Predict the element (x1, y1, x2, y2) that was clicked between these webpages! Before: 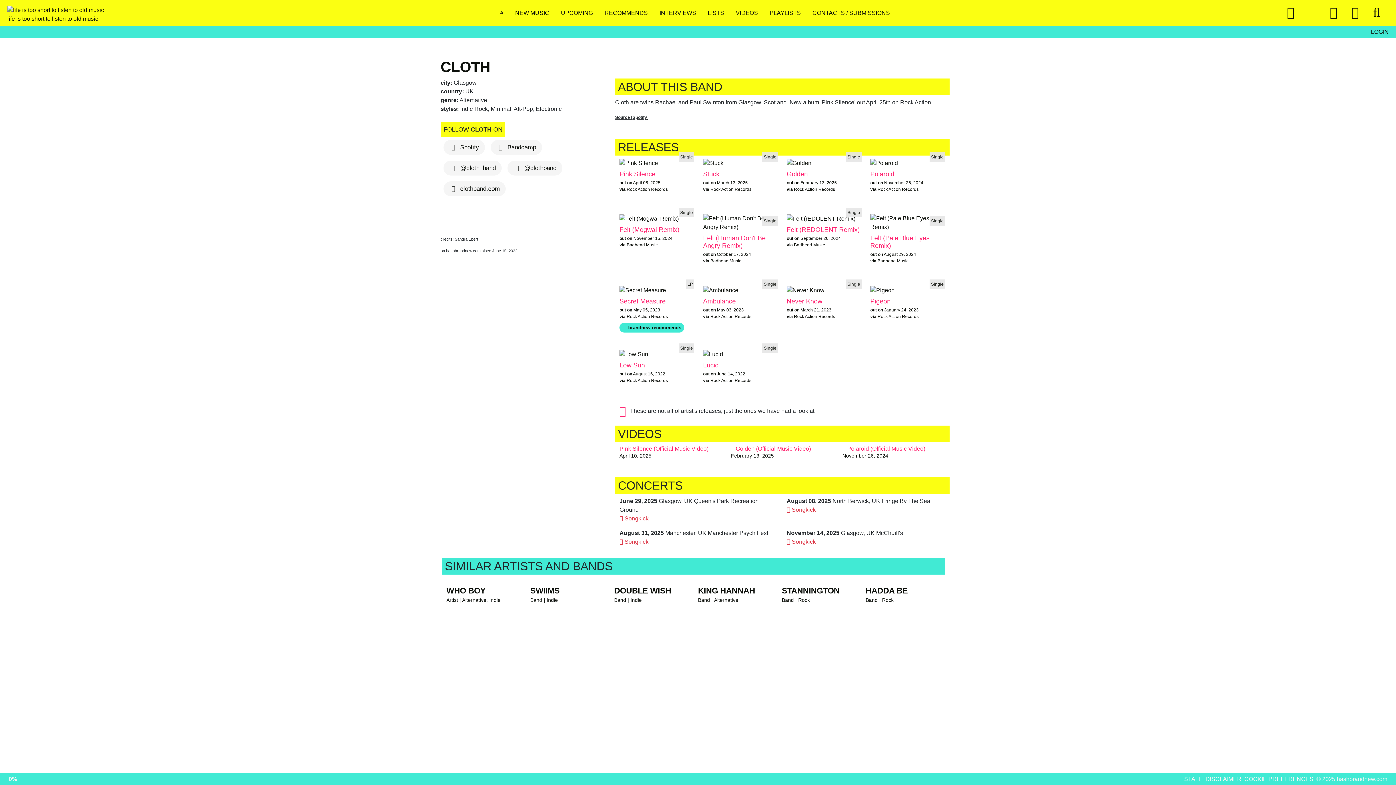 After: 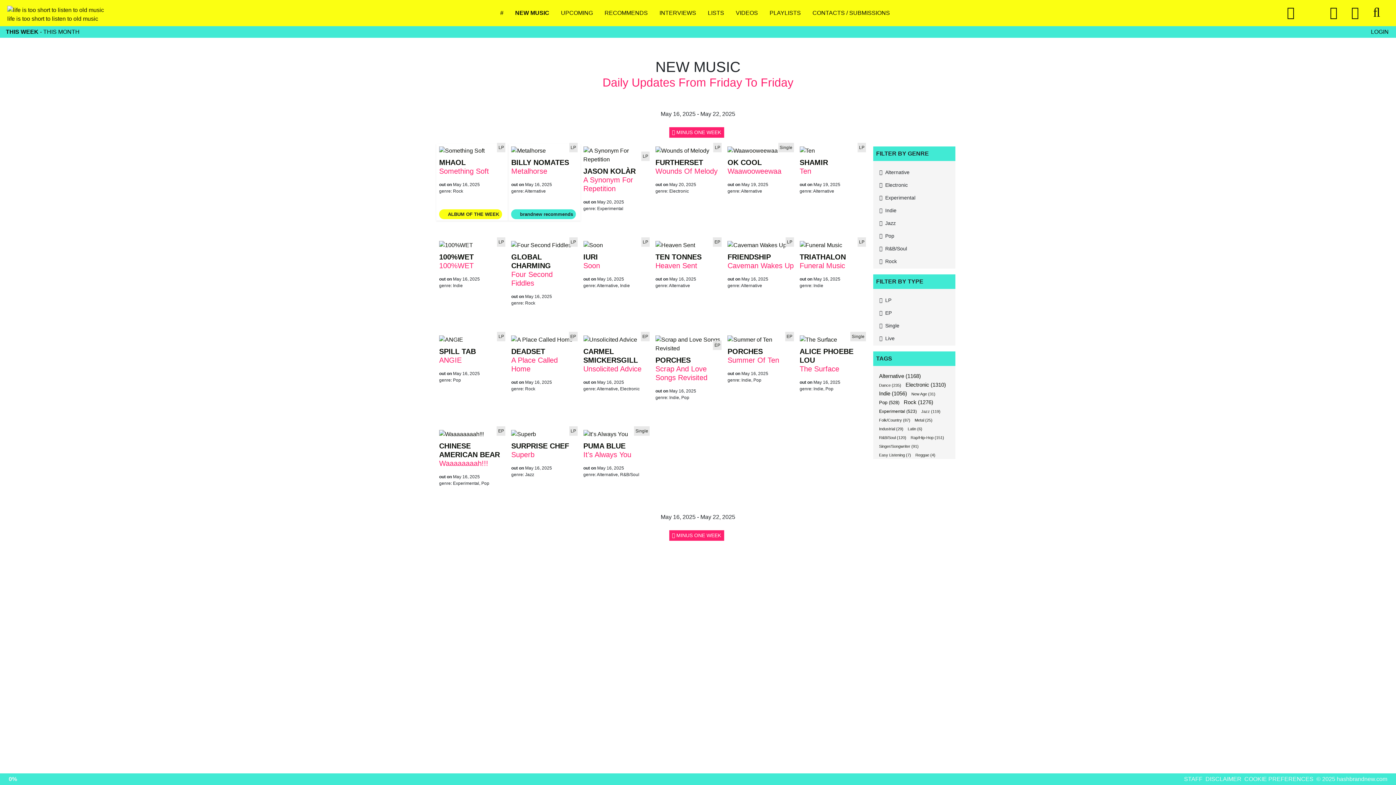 Action: bbox: (515, 9, 555, 16) label: NEW MUSIC